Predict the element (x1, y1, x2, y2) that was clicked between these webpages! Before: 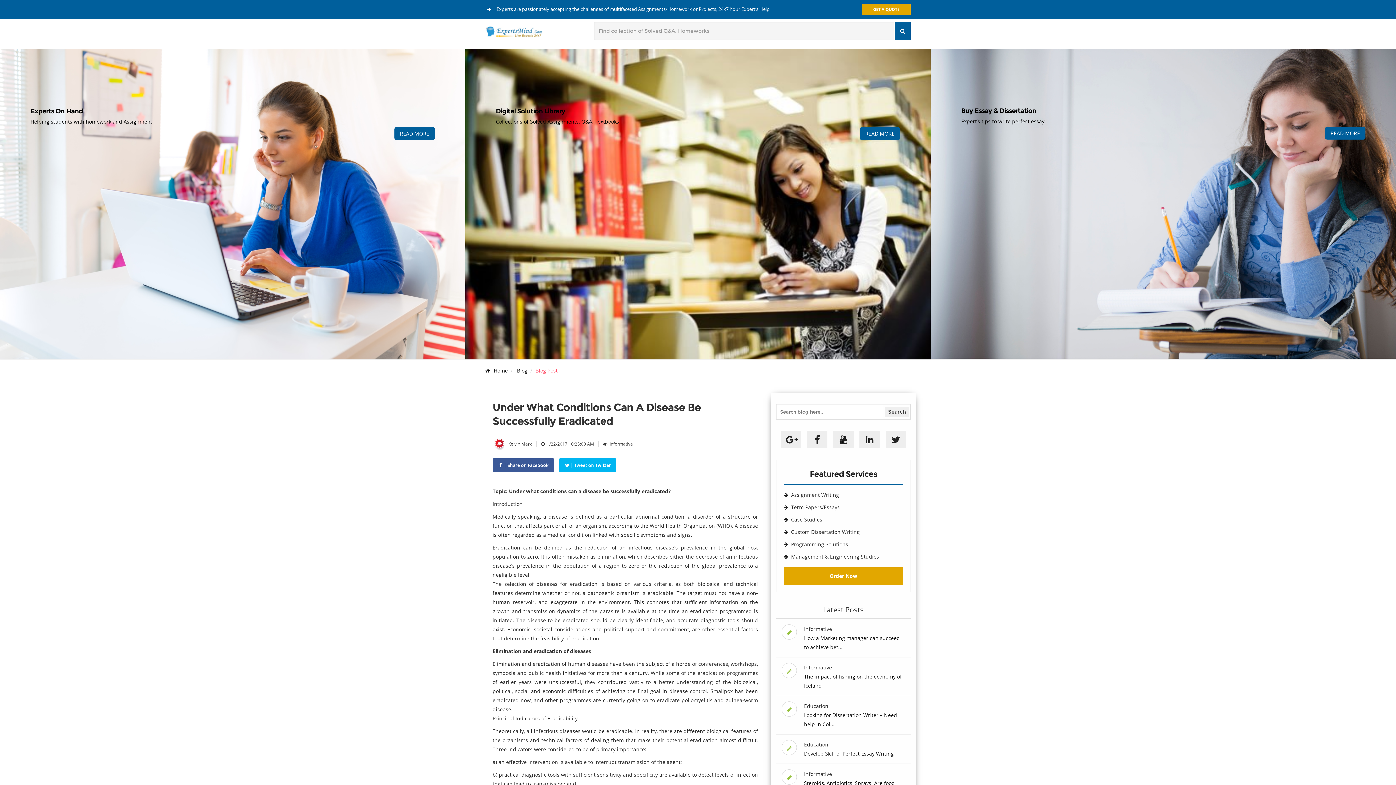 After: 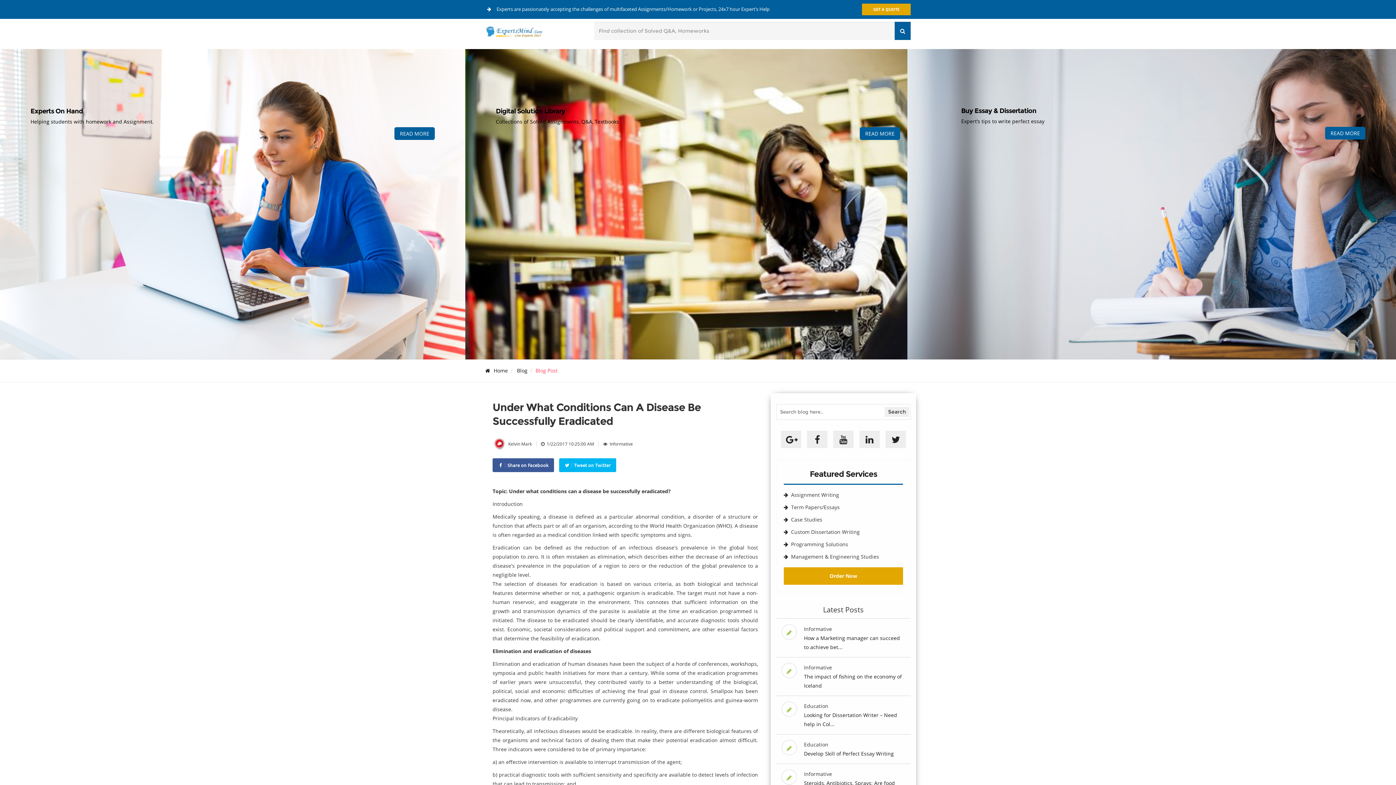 Action: bbox: (930, 49, 1396, 358)